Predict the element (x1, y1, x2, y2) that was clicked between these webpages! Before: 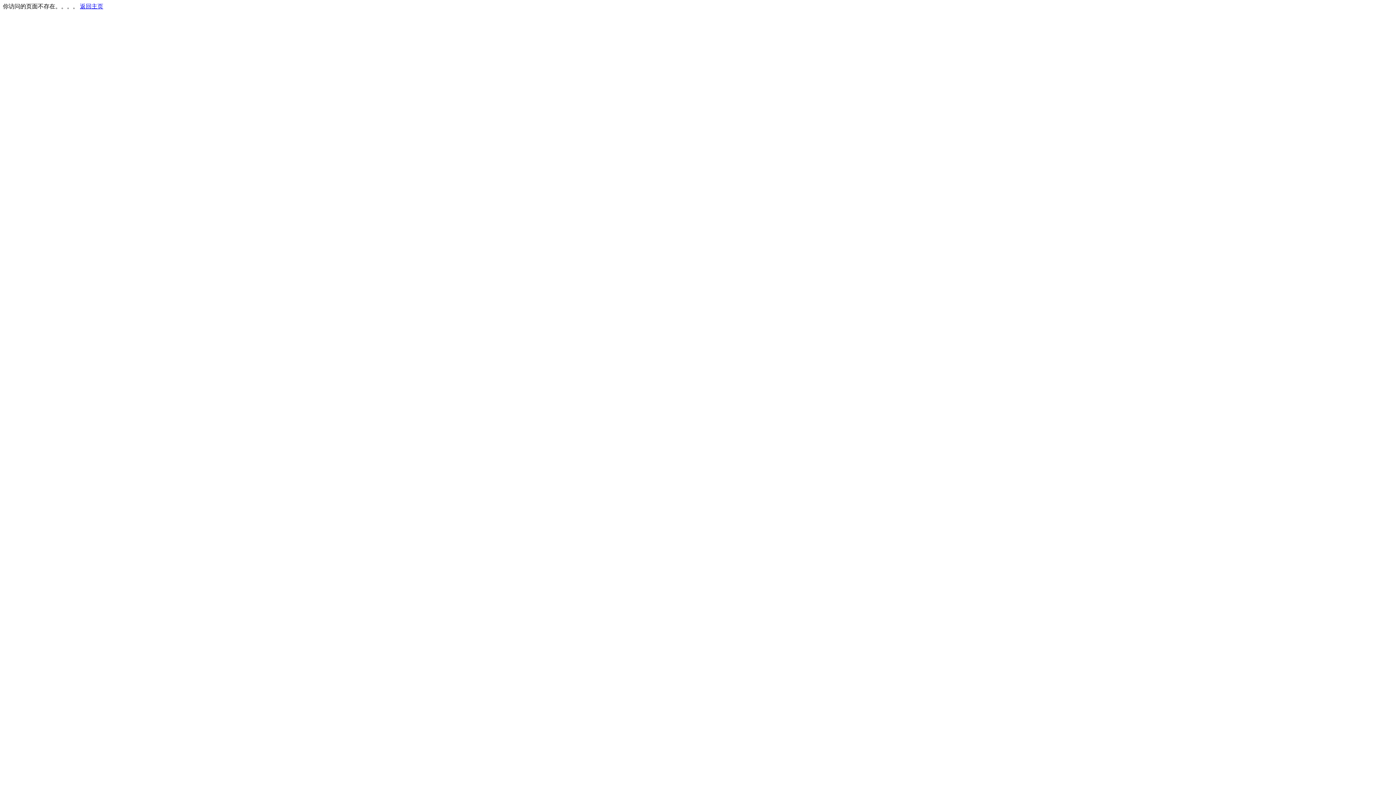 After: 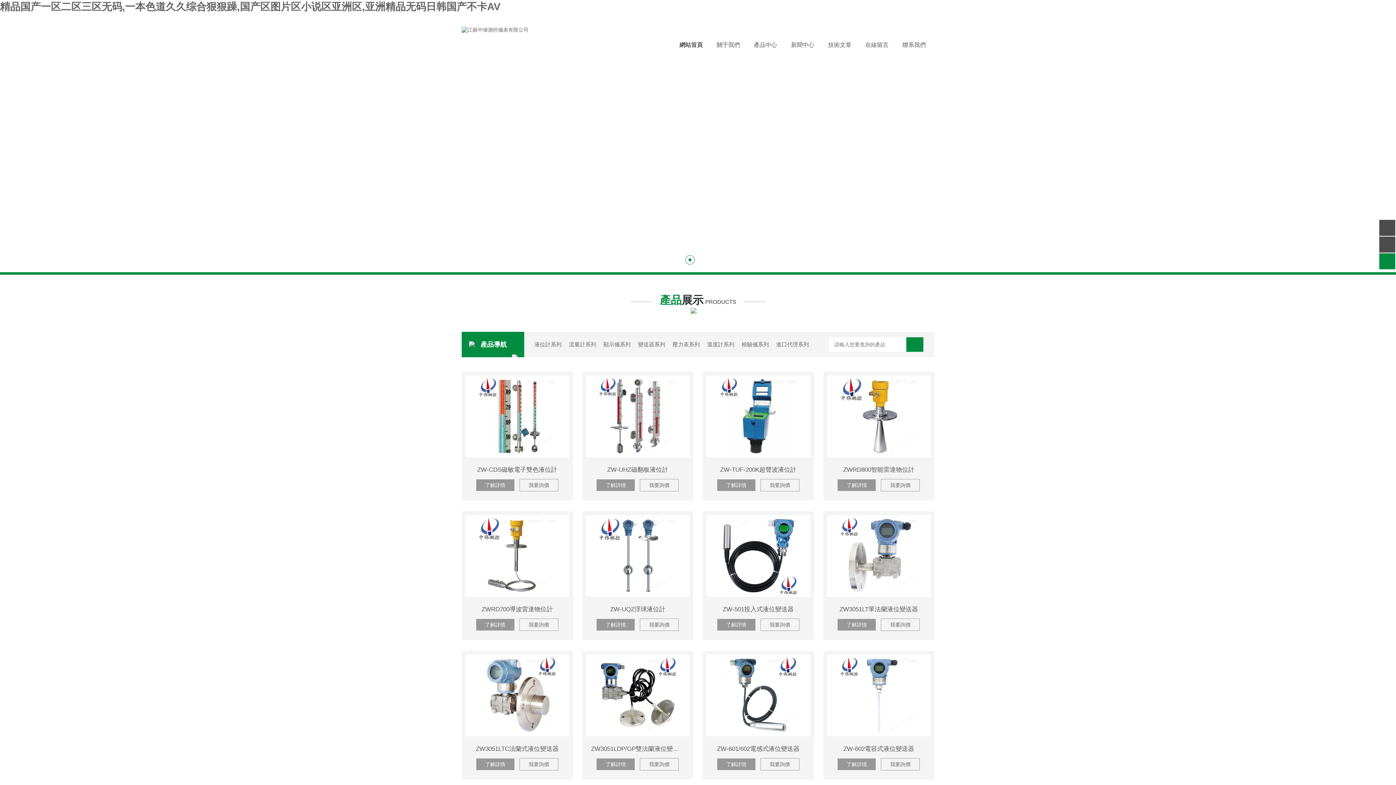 Action: label: 返回主页 bbox: (80, 3, 103, 9)